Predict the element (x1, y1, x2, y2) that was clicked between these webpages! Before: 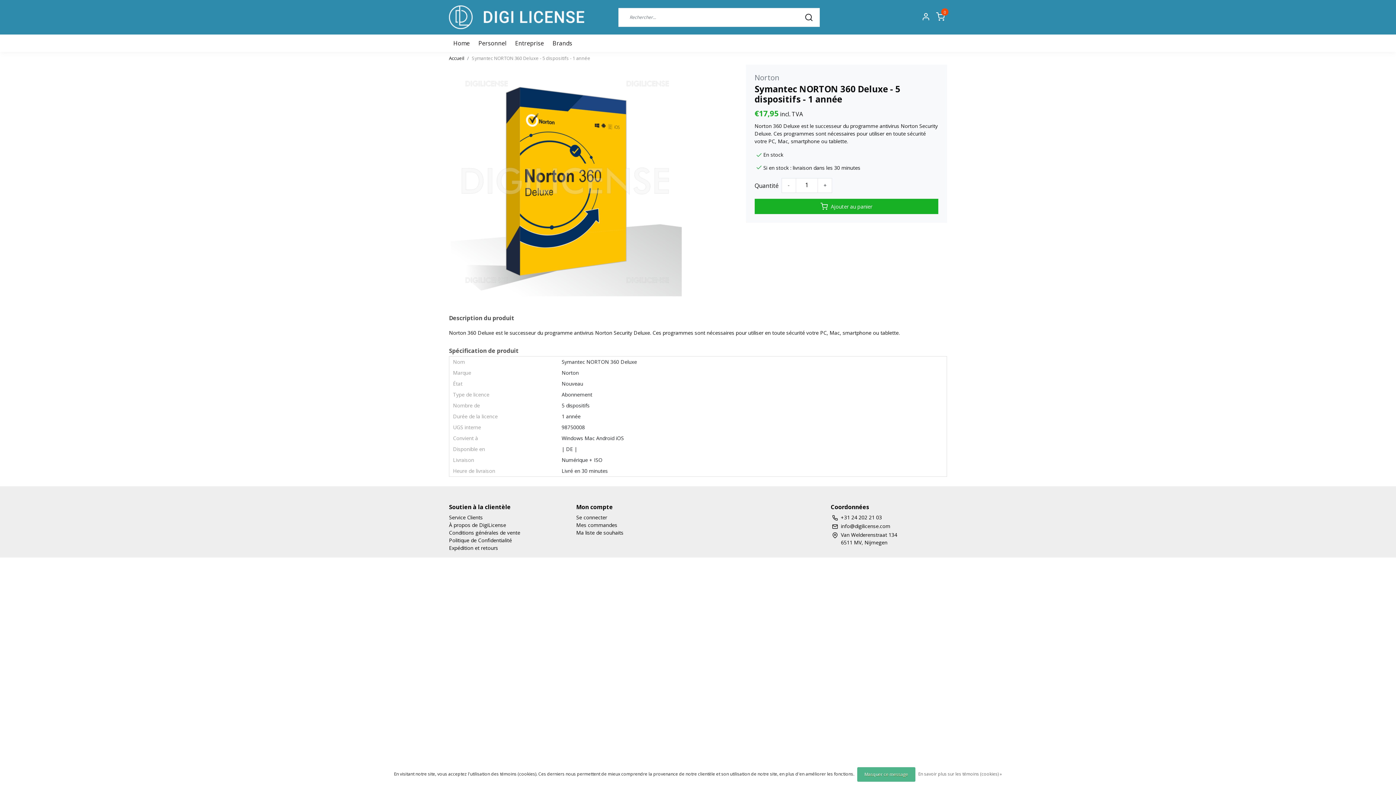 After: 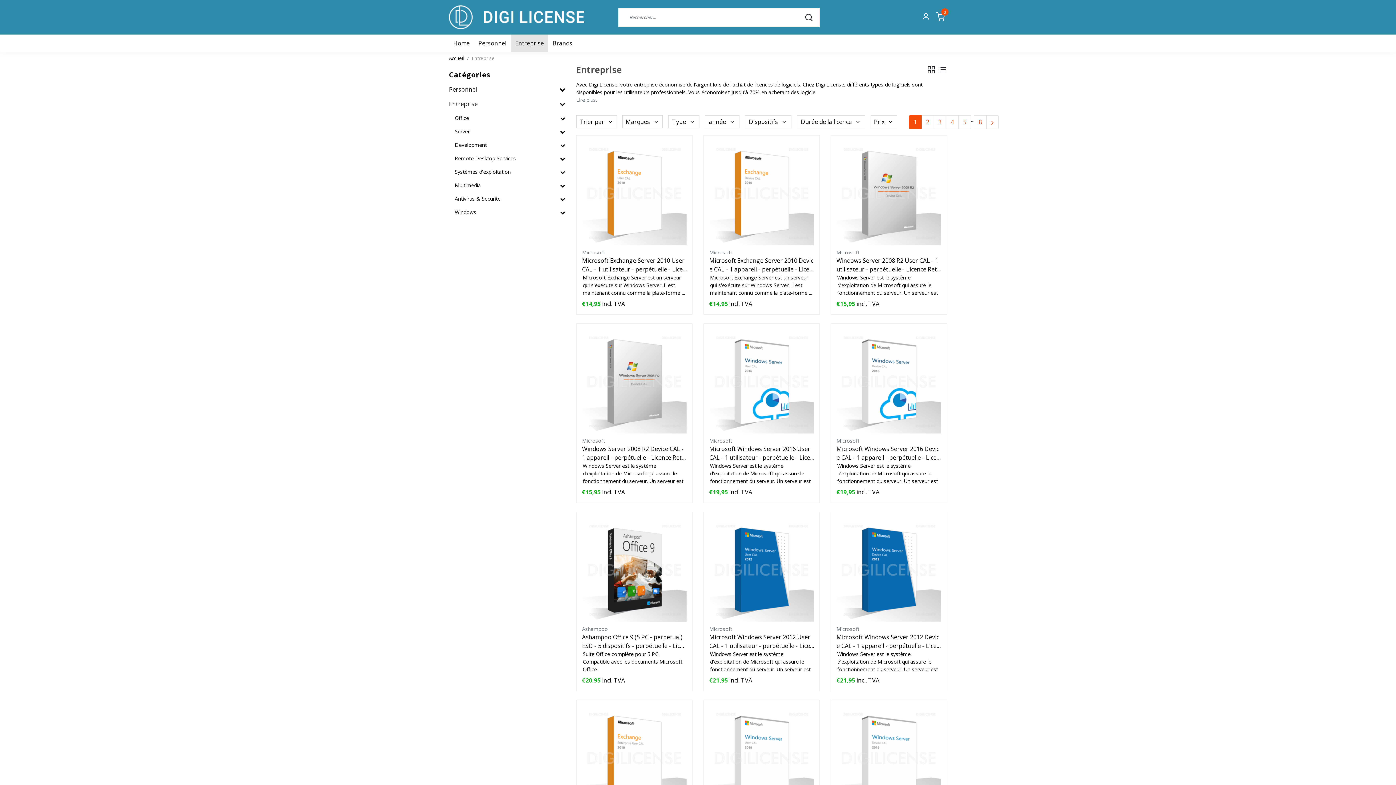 Action: label: Entreprise bbox: (510, 34, 548, 52)